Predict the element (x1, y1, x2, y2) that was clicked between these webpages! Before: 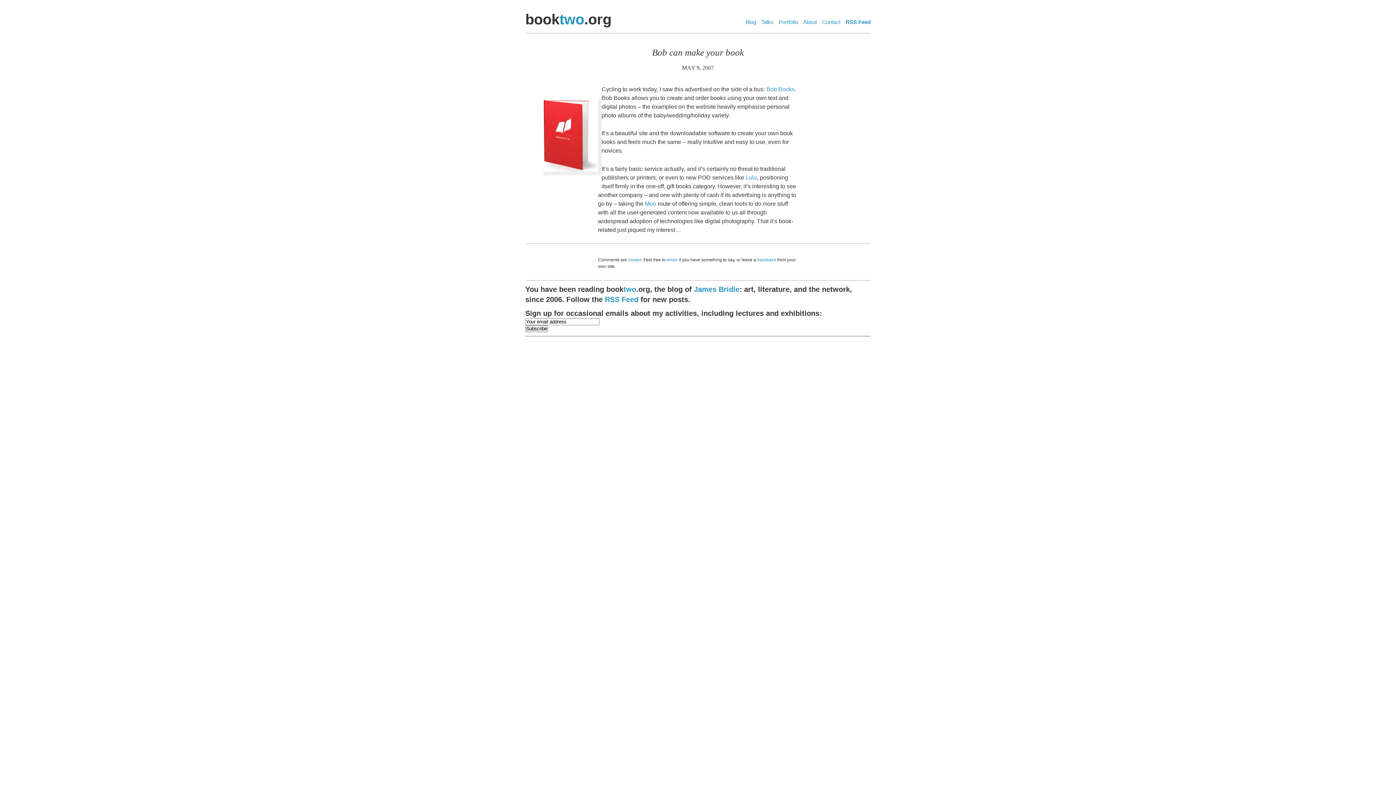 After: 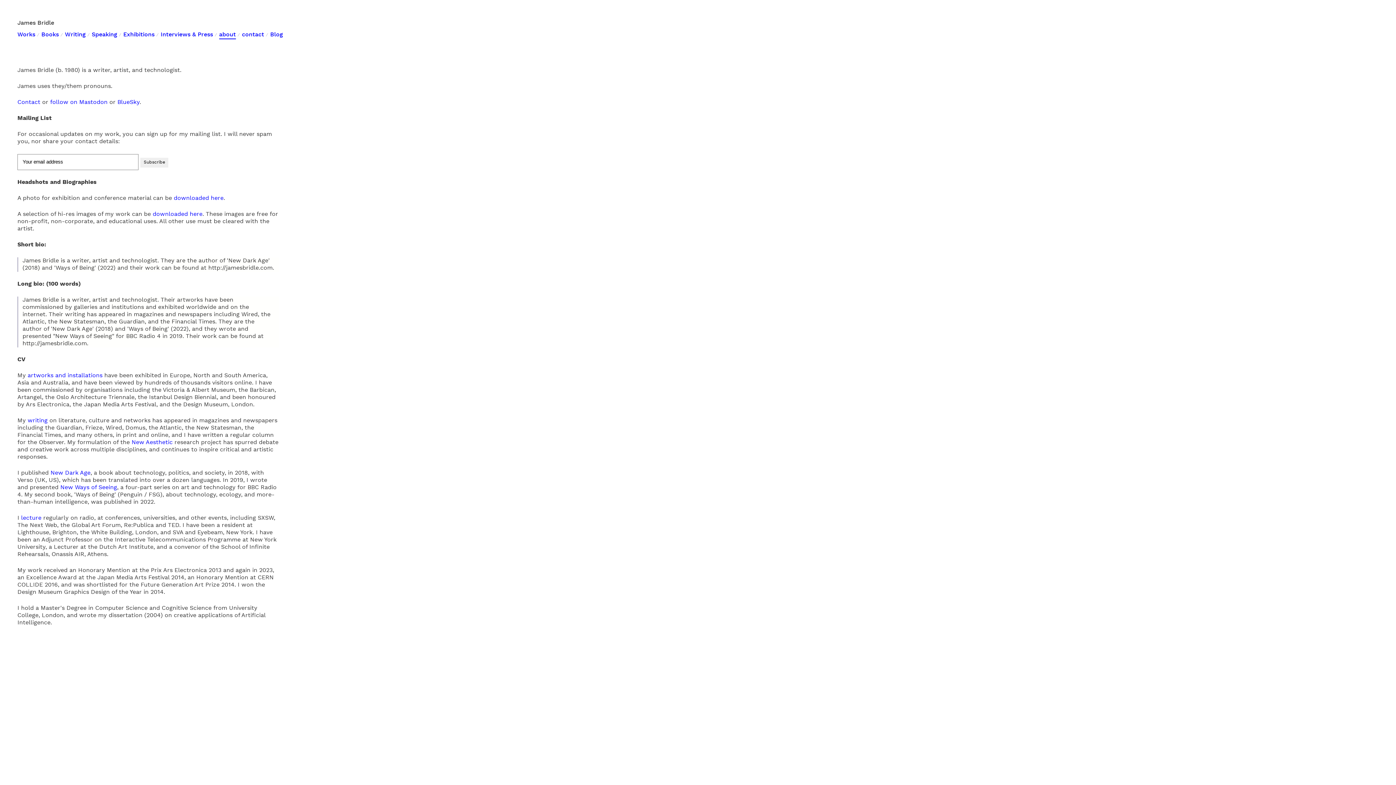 Action: label: About bbox: (803, 18, 817, 25)